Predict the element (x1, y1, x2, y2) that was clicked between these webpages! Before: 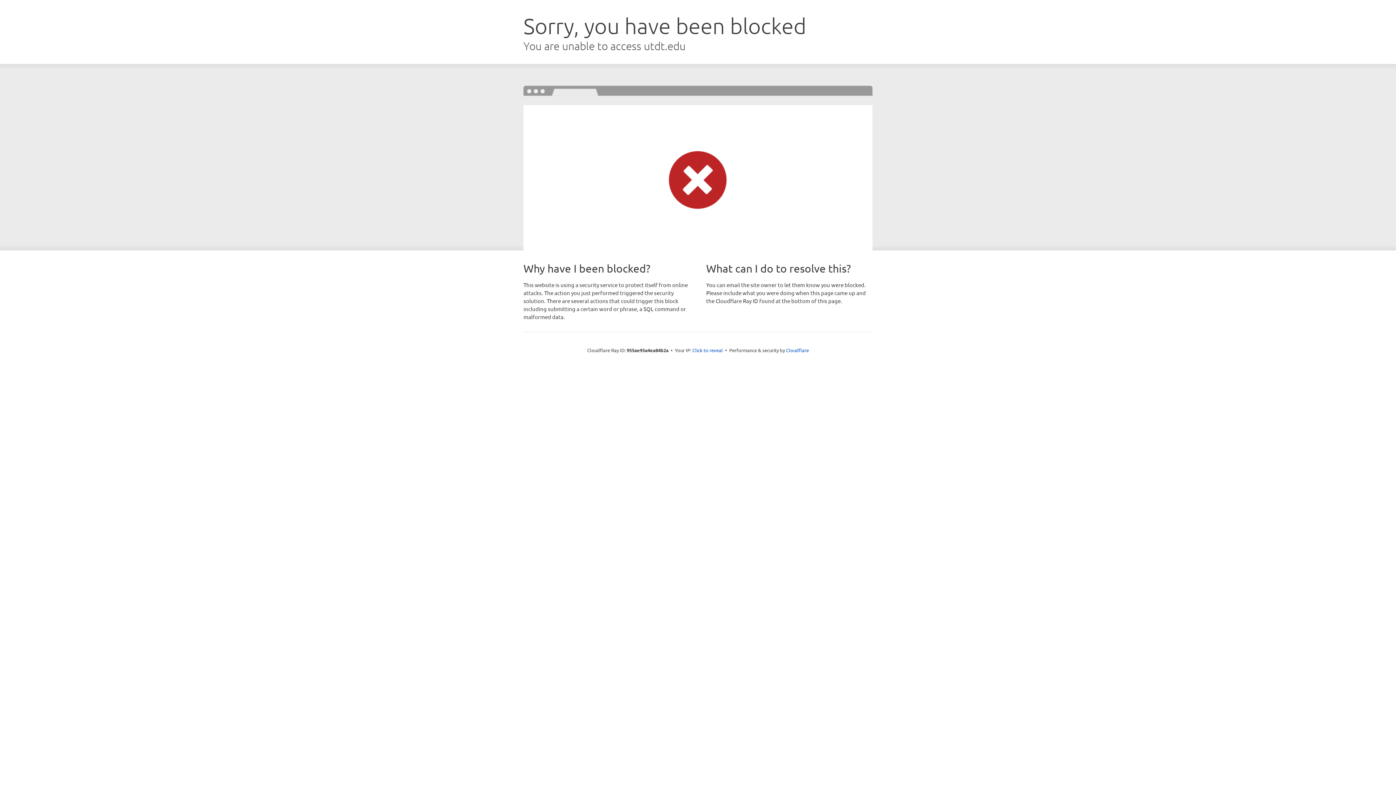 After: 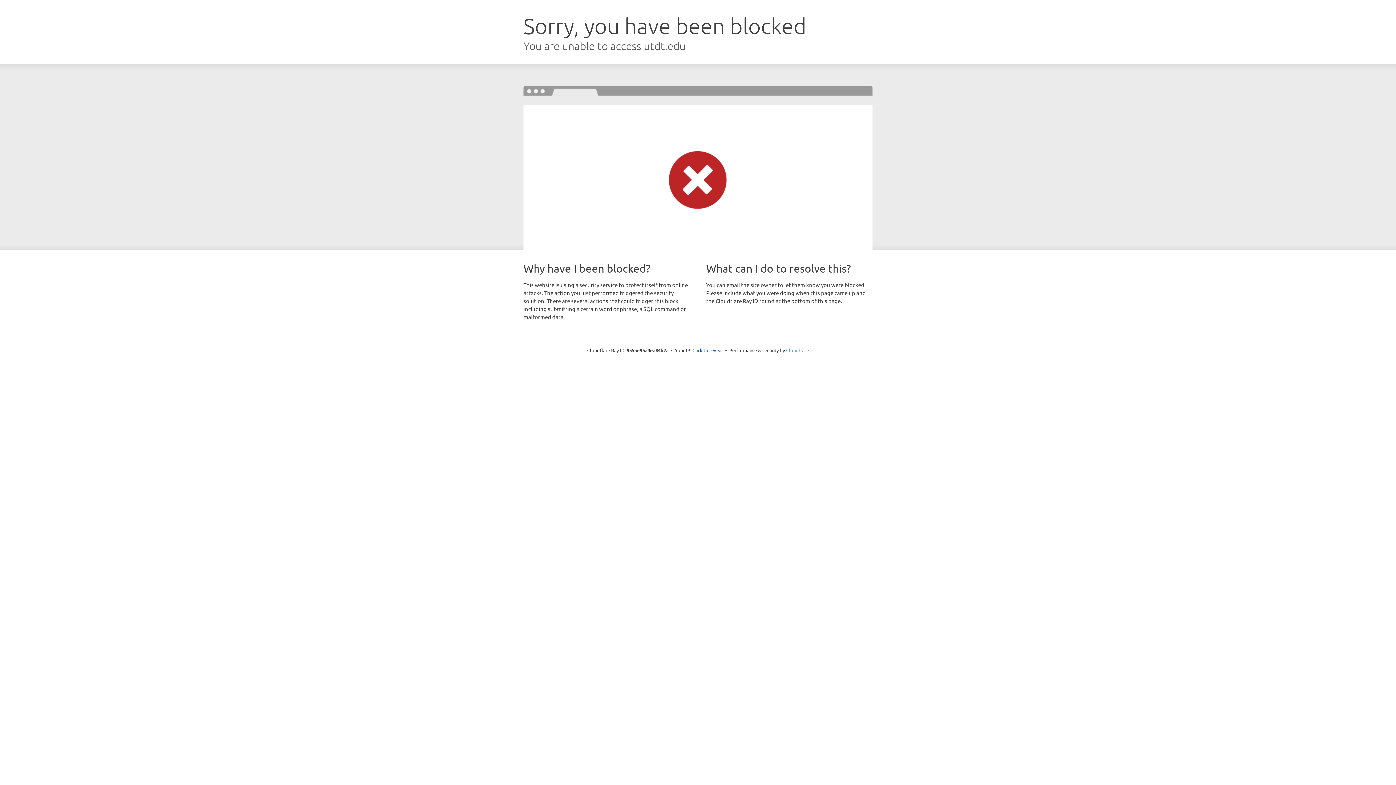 Action: bbox: (786, 347, 809, 353) label: Cloudflare